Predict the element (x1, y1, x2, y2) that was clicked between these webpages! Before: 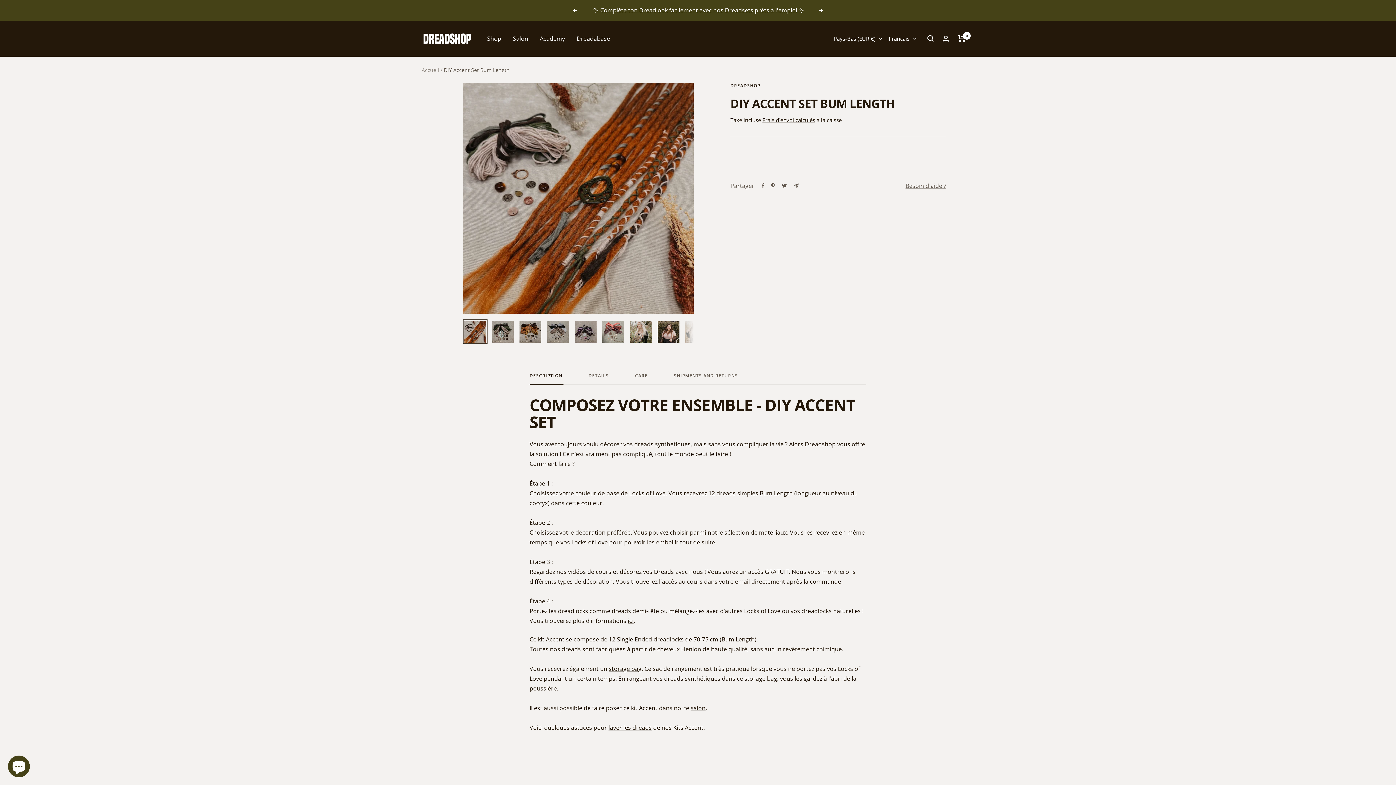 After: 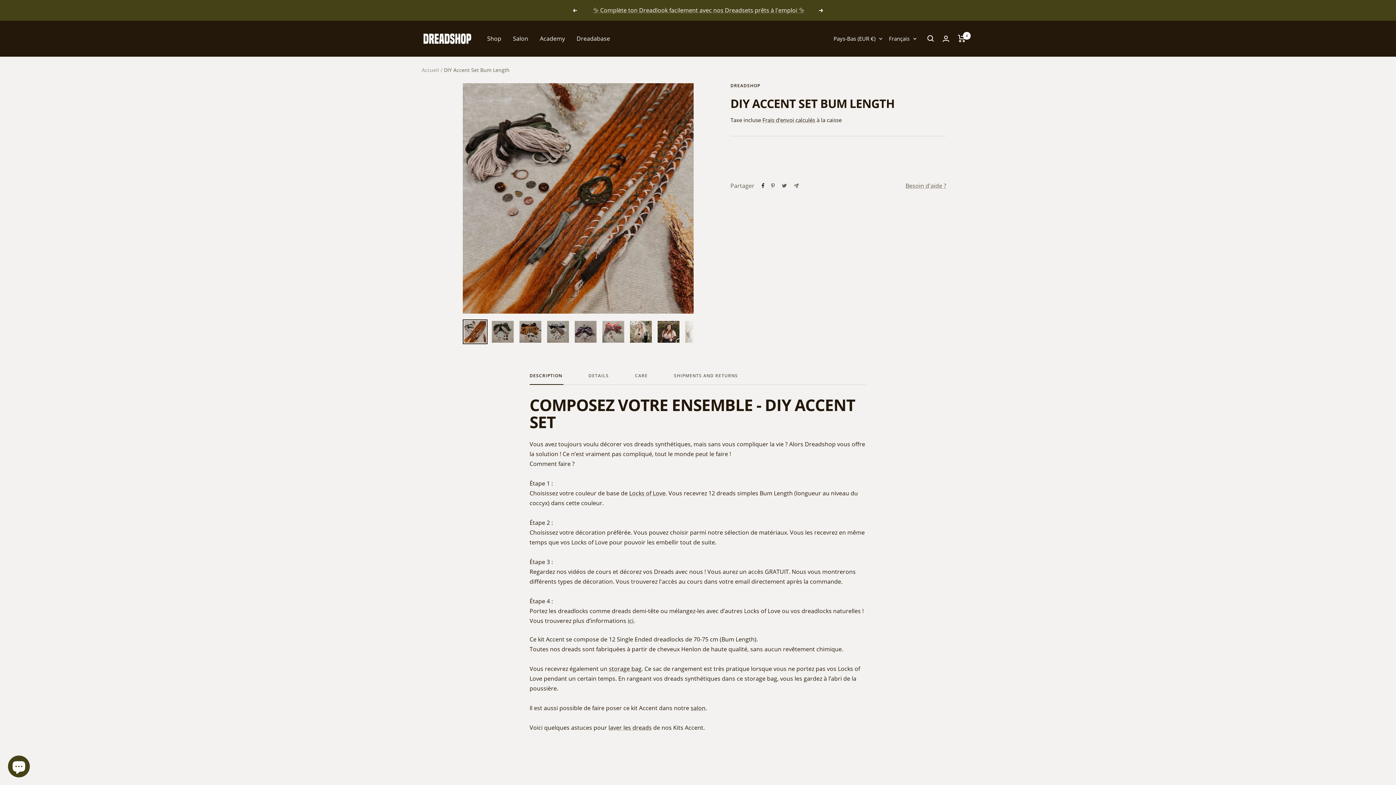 Action: bbox: (761, 183, 764, 188) label: Partager sur Facebook